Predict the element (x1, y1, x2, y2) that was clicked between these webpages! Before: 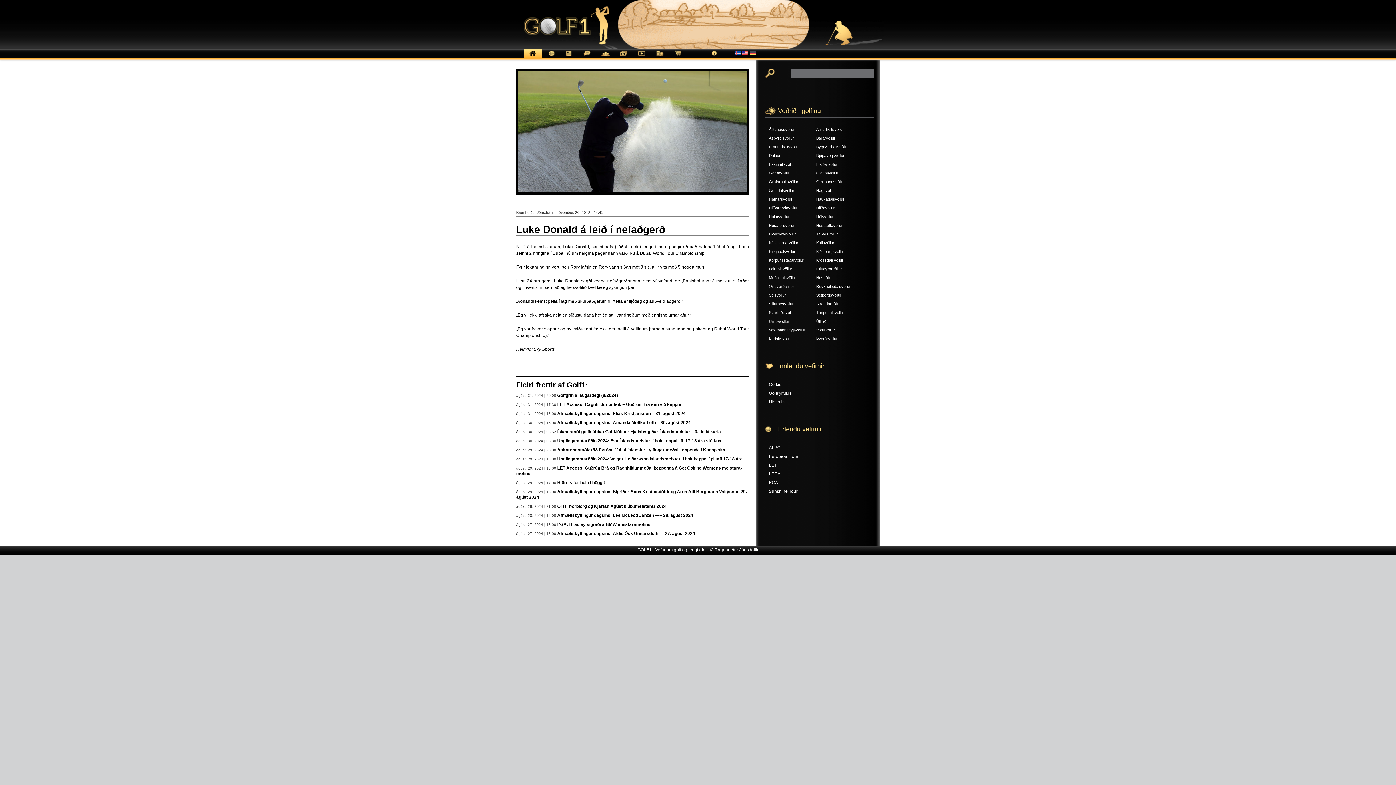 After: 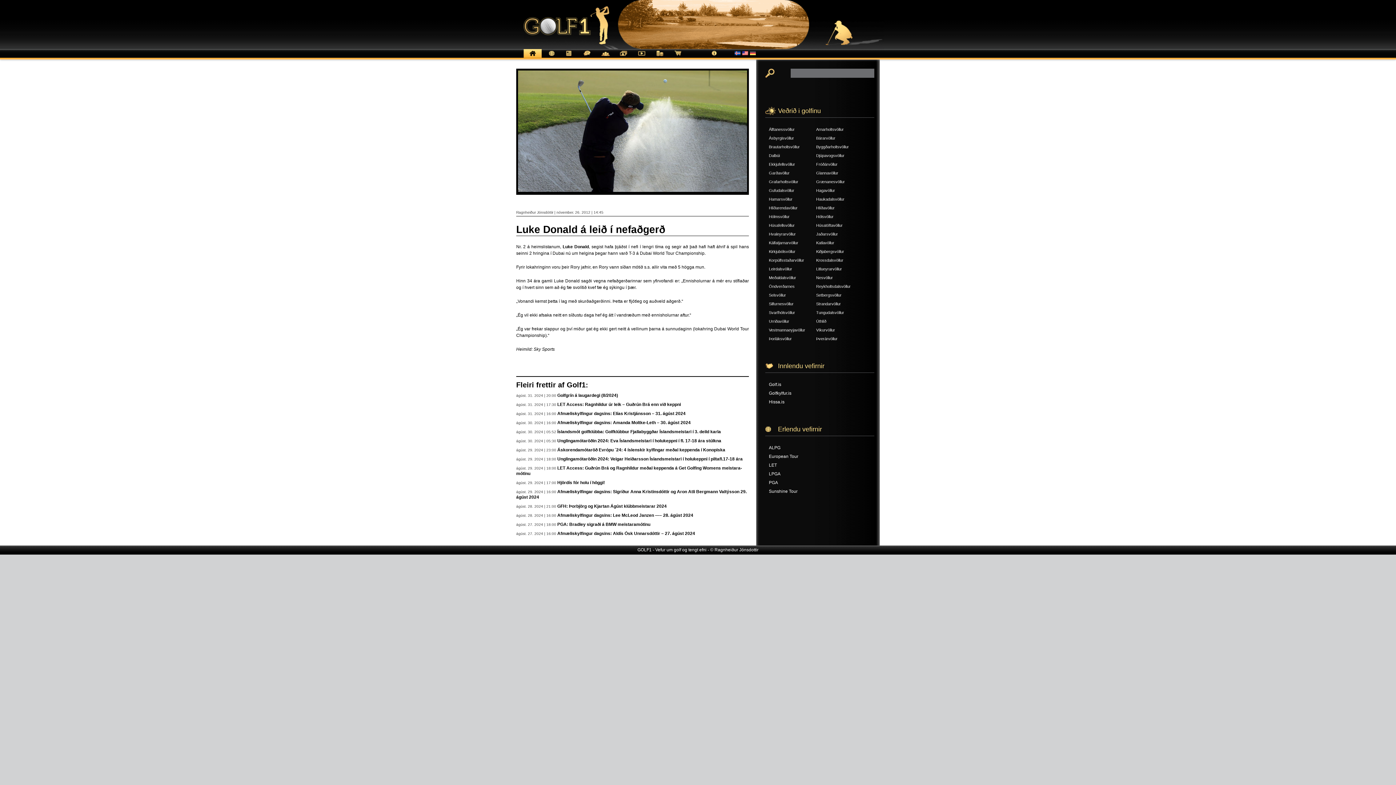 Action: label: Grafarholtsvöllur bbox: (769, 179, 798, 184)